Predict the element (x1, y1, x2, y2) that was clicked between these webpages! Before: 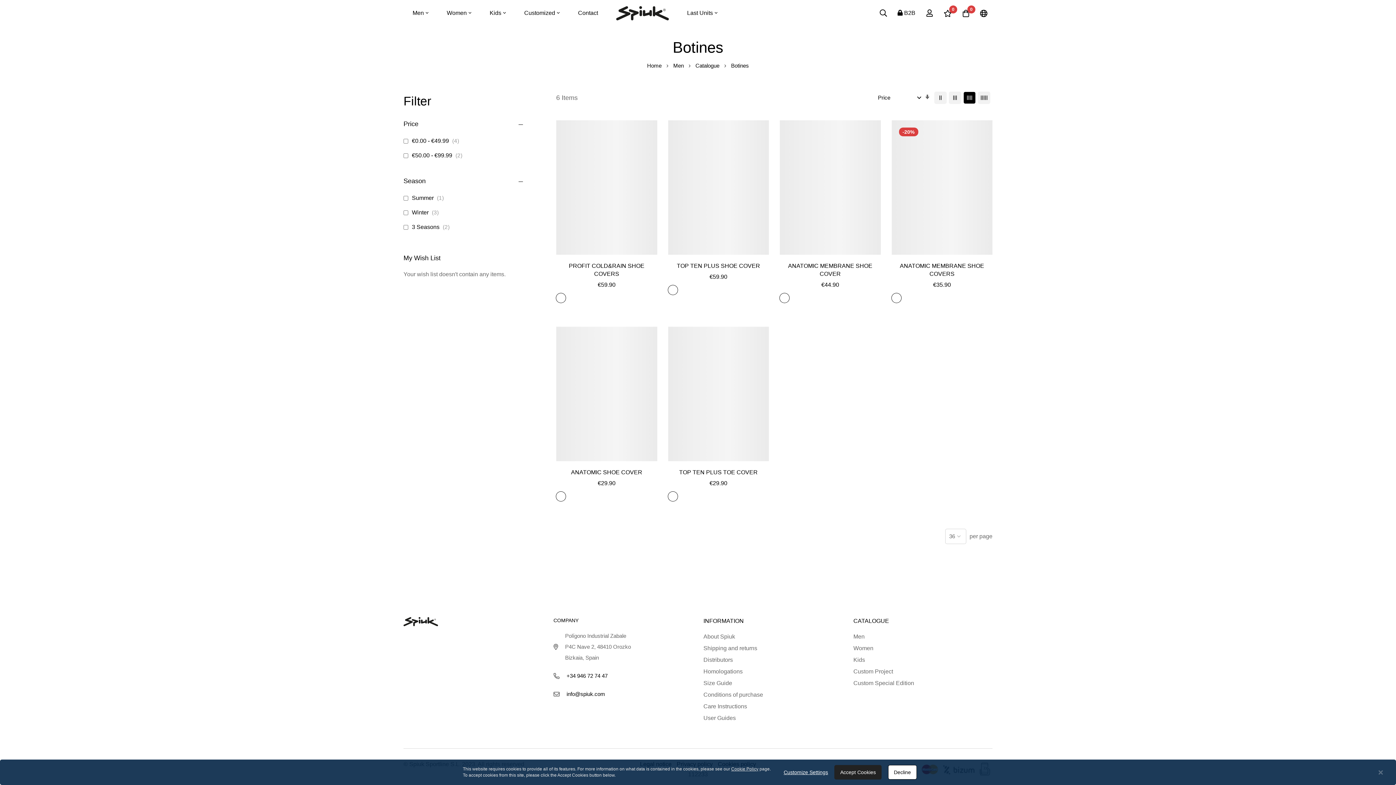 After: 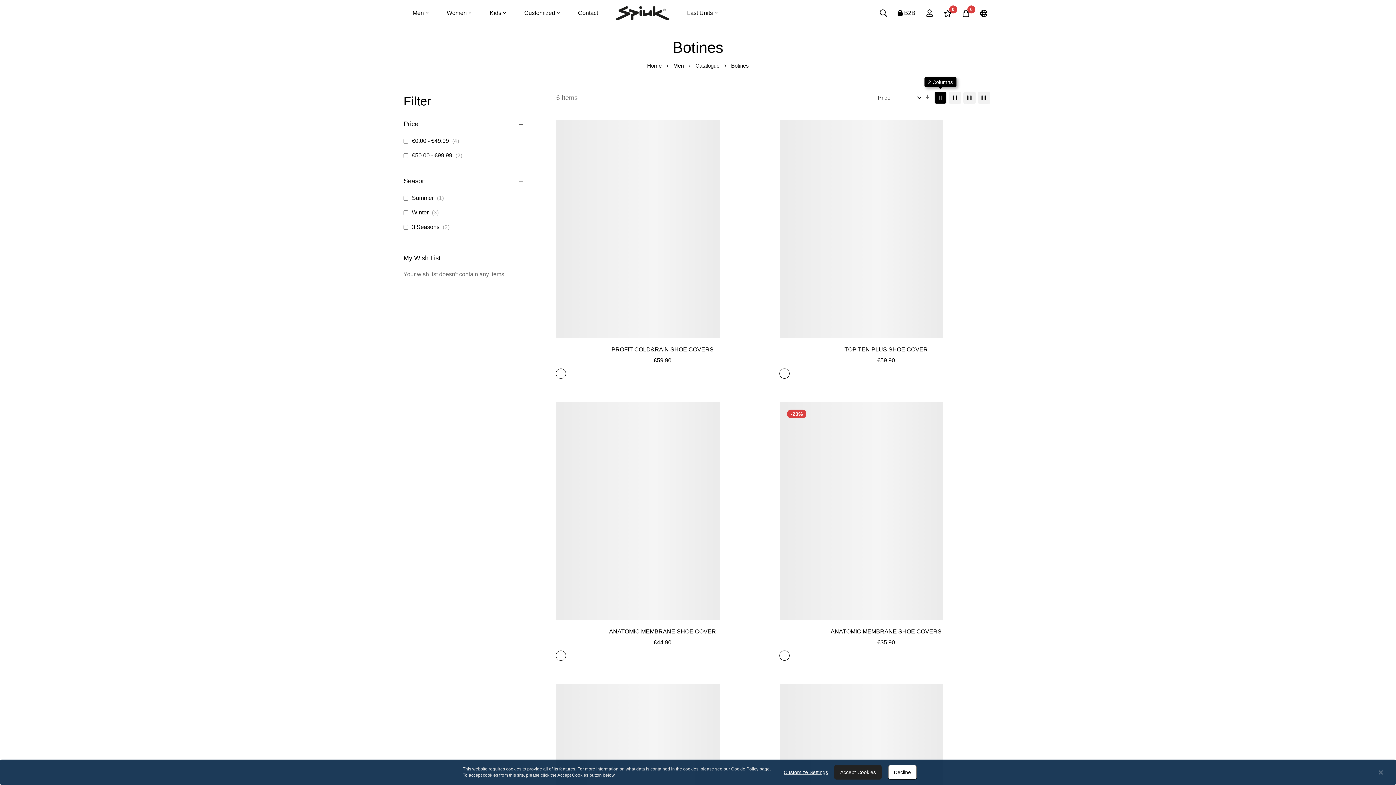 Action: bbox: (934, 91, 946, 104)